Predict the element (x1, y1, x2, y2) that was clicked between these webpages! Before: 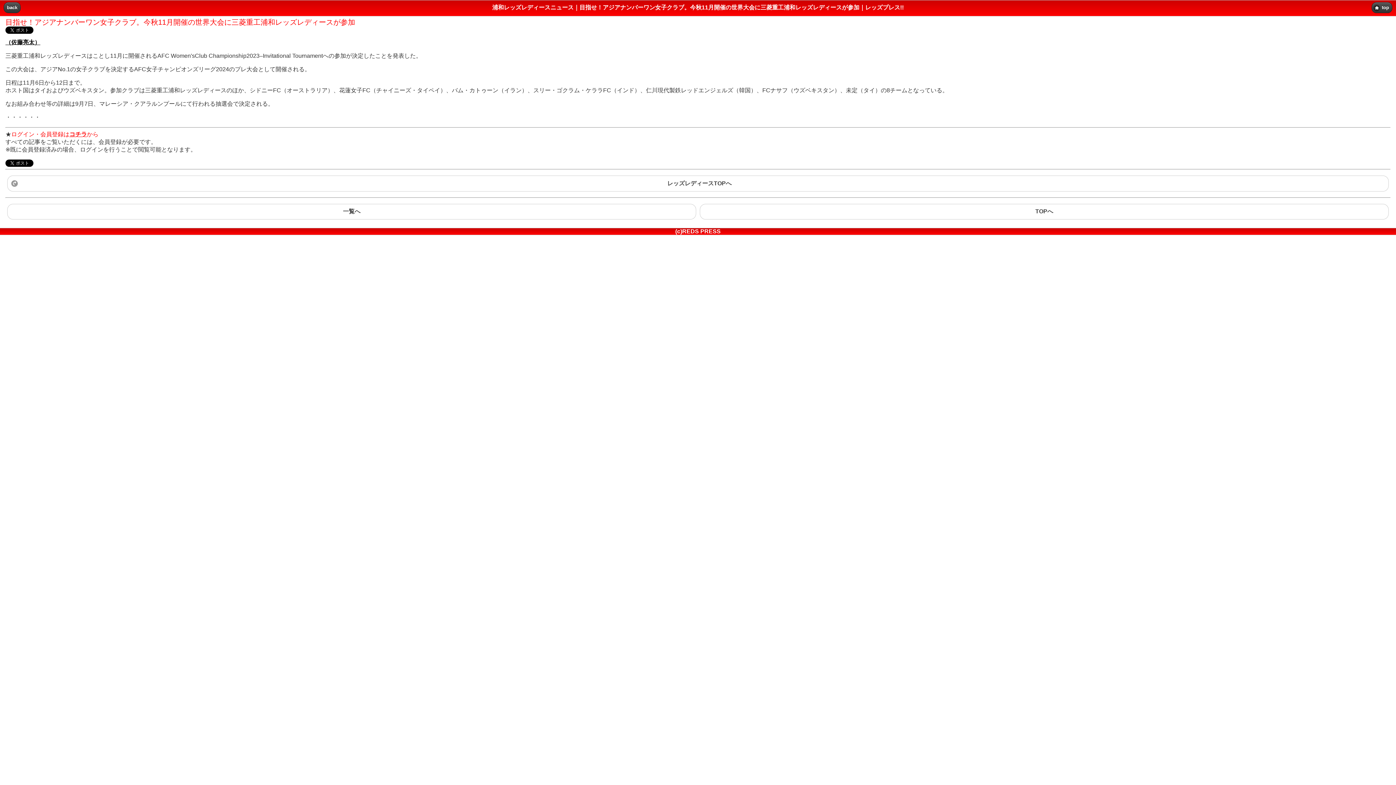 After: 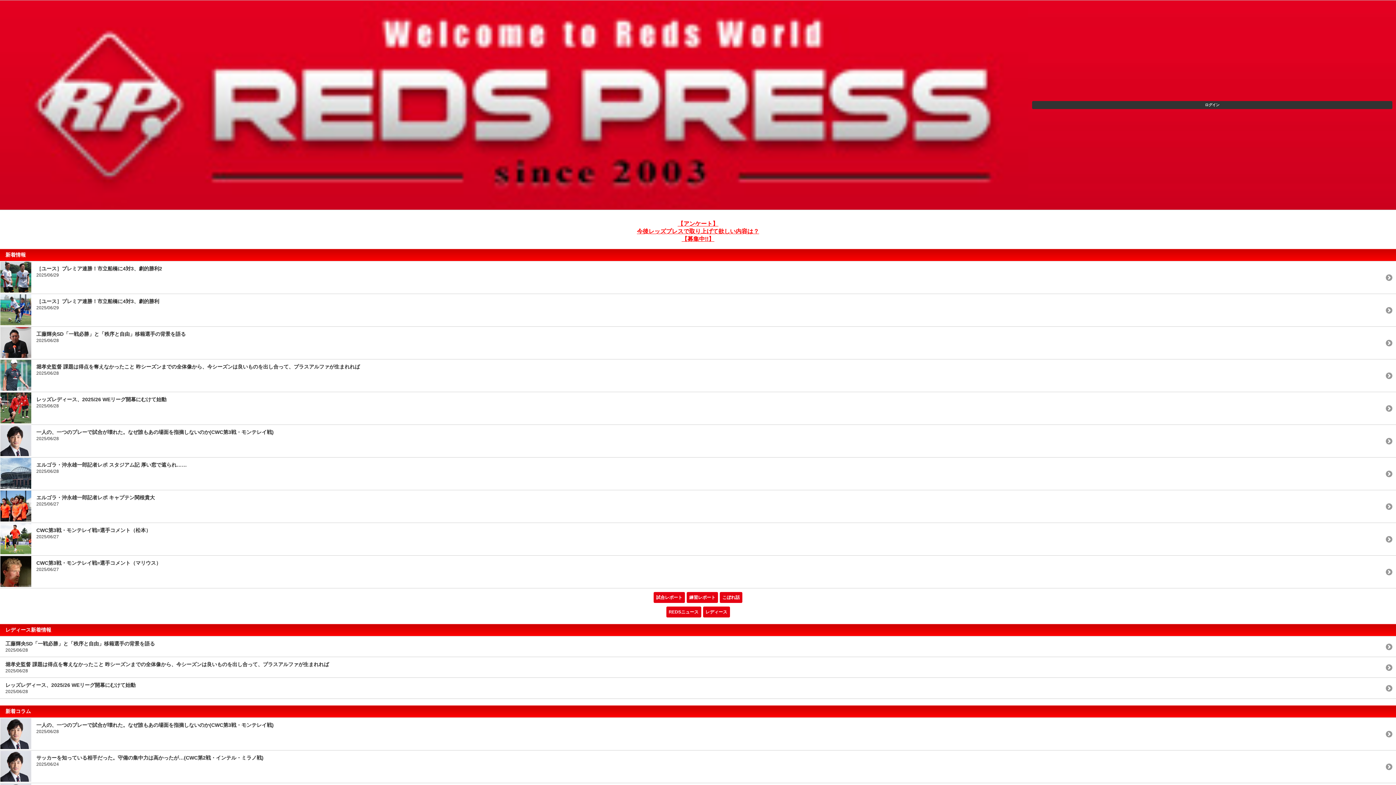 Action: bbox: (1372, 2, 1392, 13) label: top